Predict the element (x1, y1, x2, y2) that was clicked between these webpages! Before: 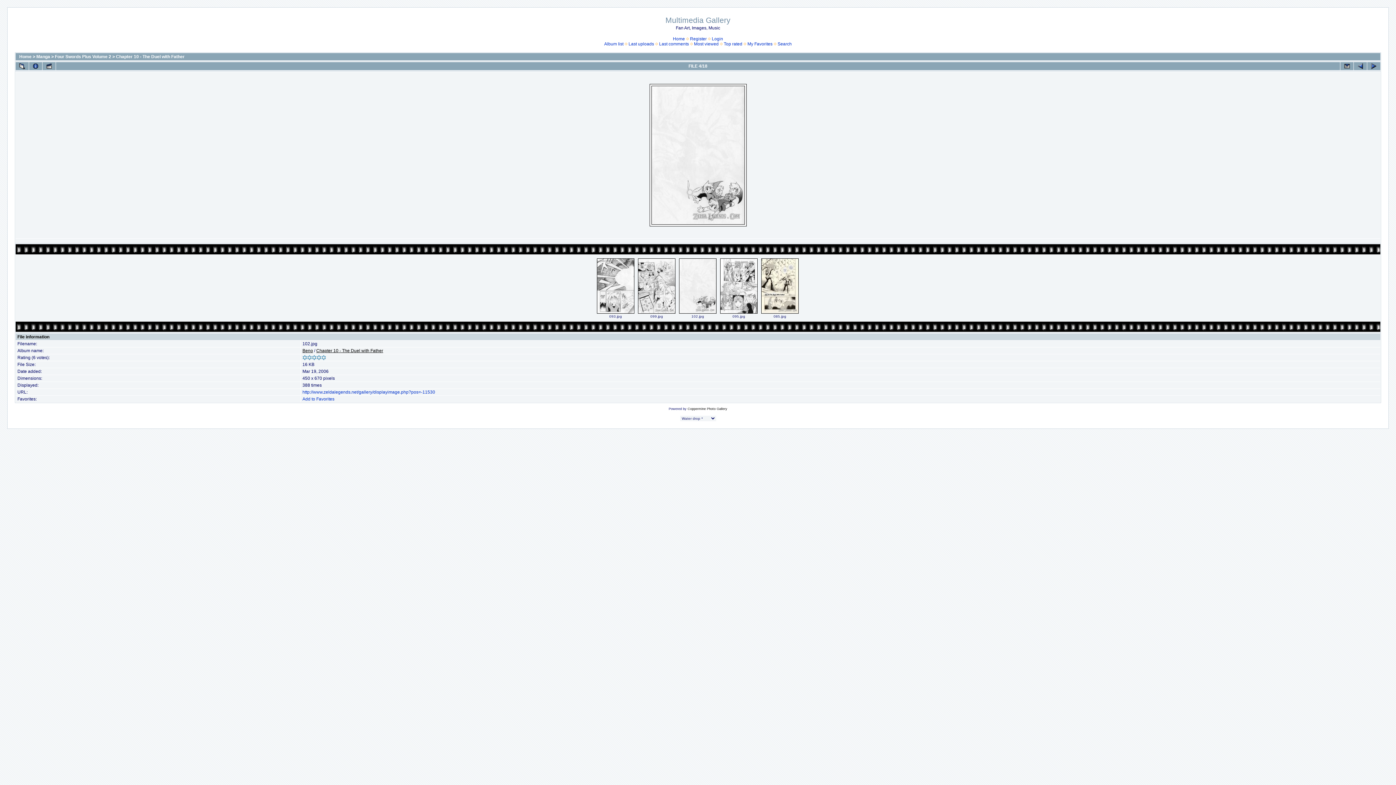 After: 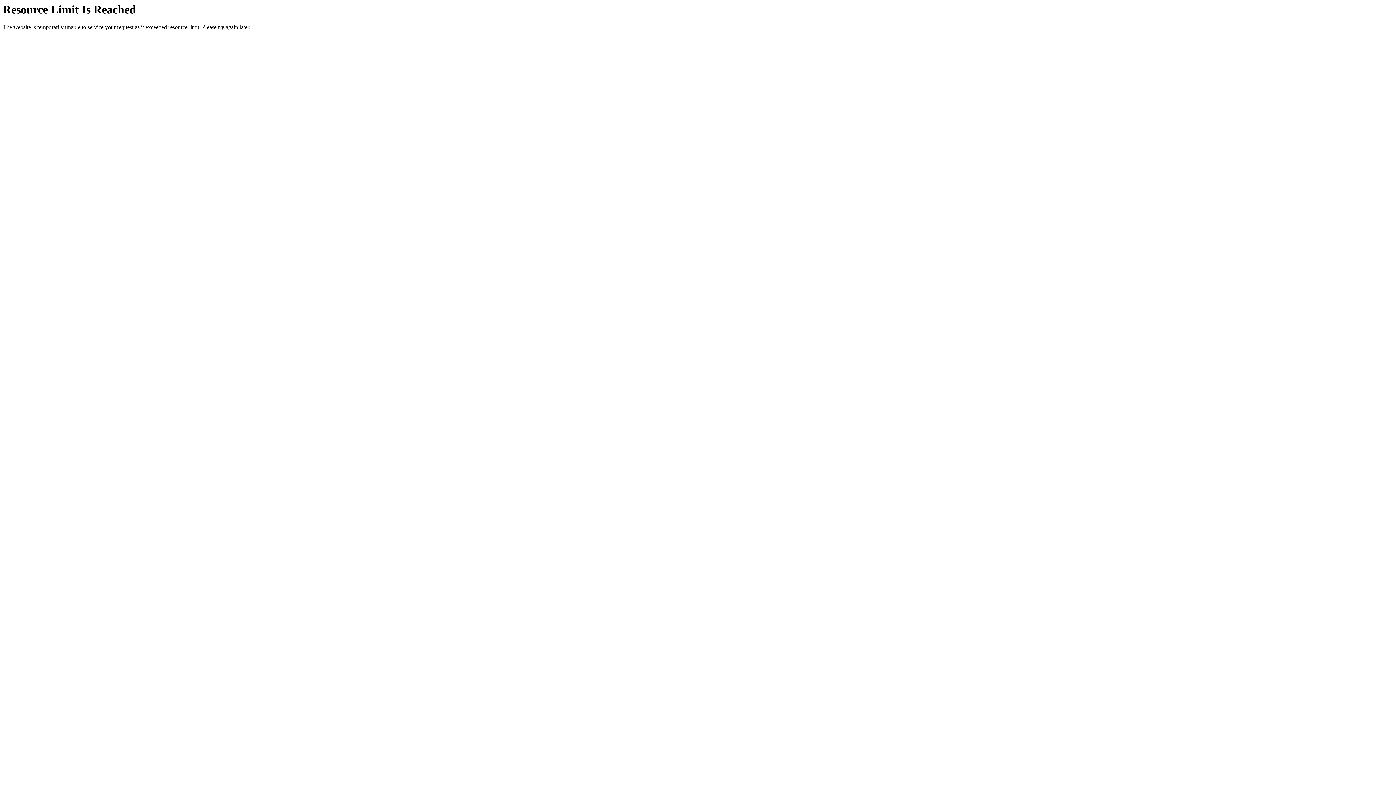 Action: bbox: (1340, 62, 1353, 70)